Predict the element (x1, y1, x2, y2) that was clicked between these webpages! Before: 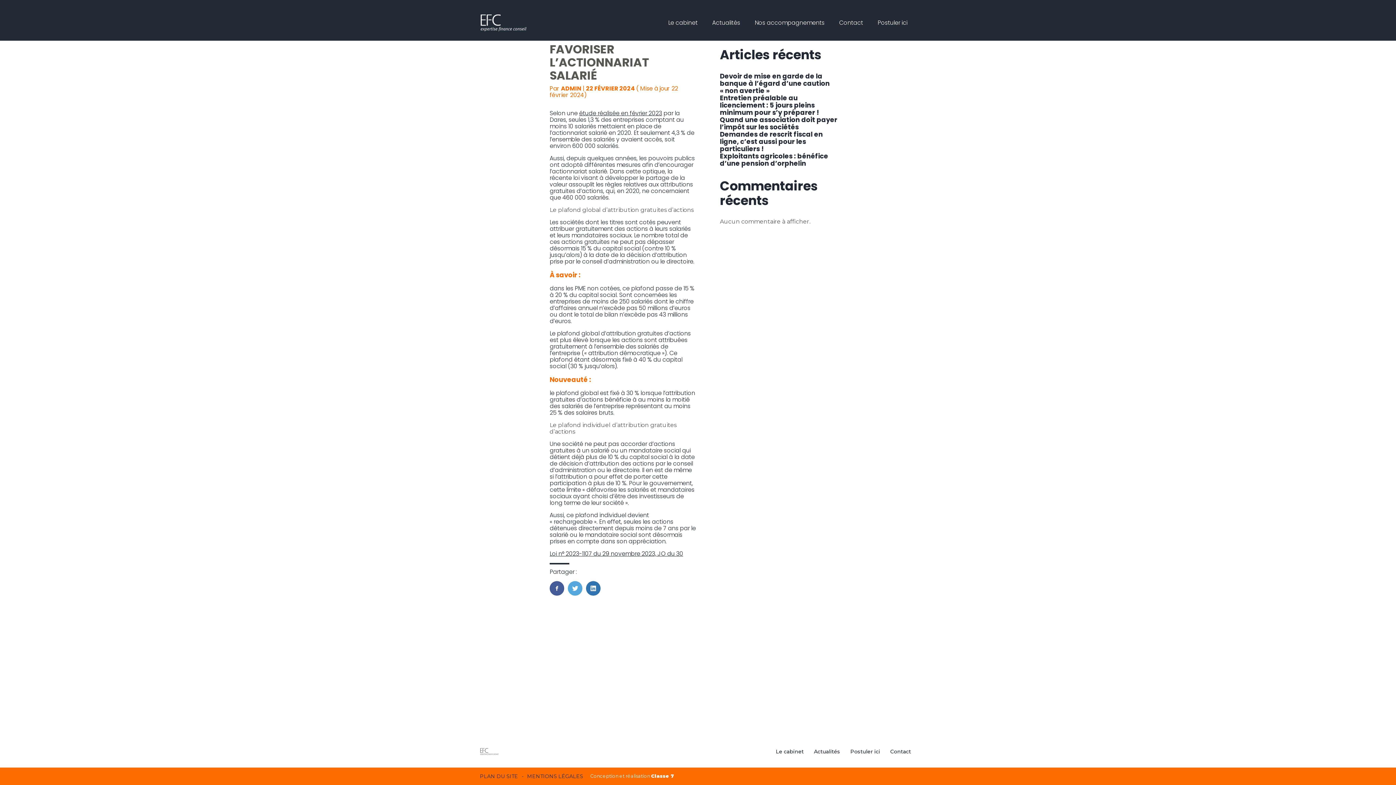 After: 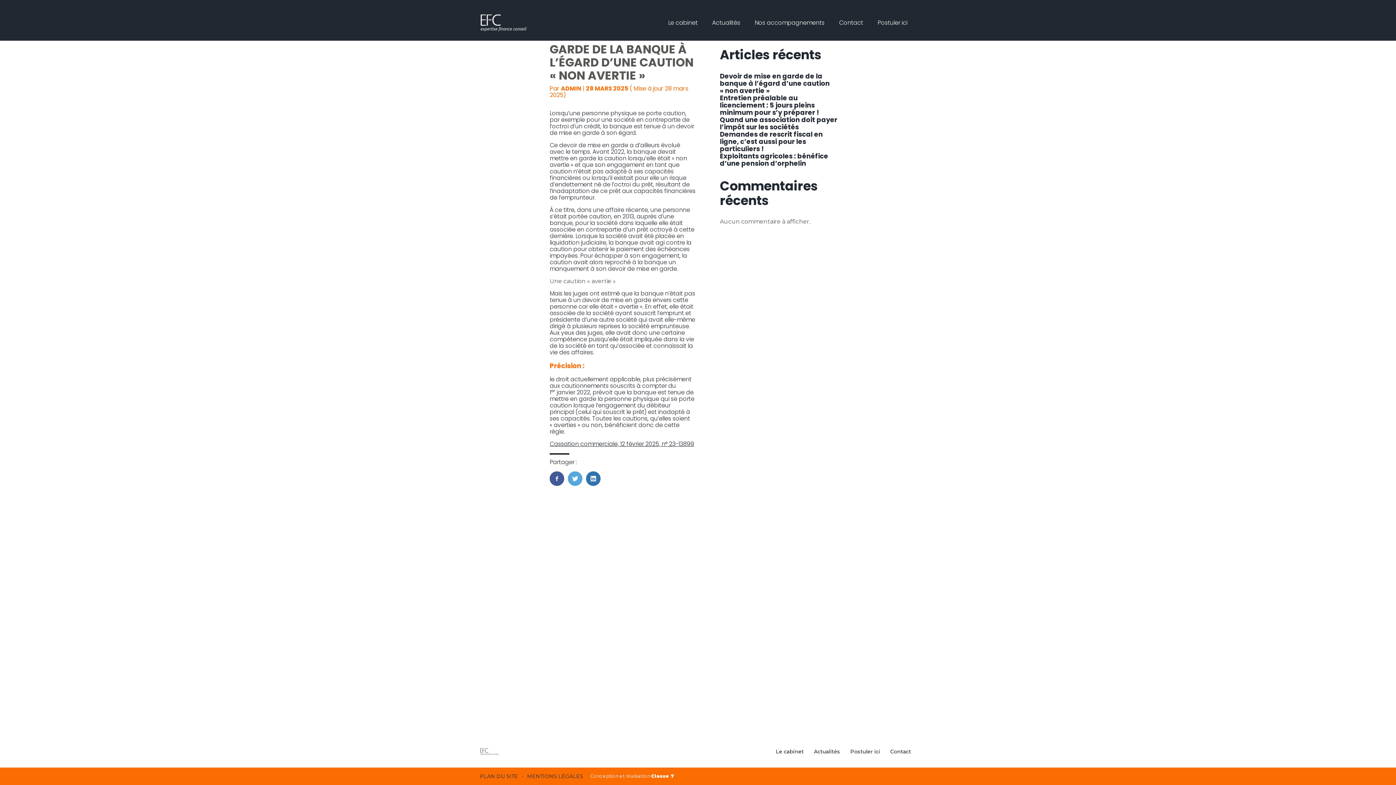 Action: bbox: (720, 71, 829, 95) label: Devoir de mise en garde de la banque à l’égard d’une caution « non avertie »